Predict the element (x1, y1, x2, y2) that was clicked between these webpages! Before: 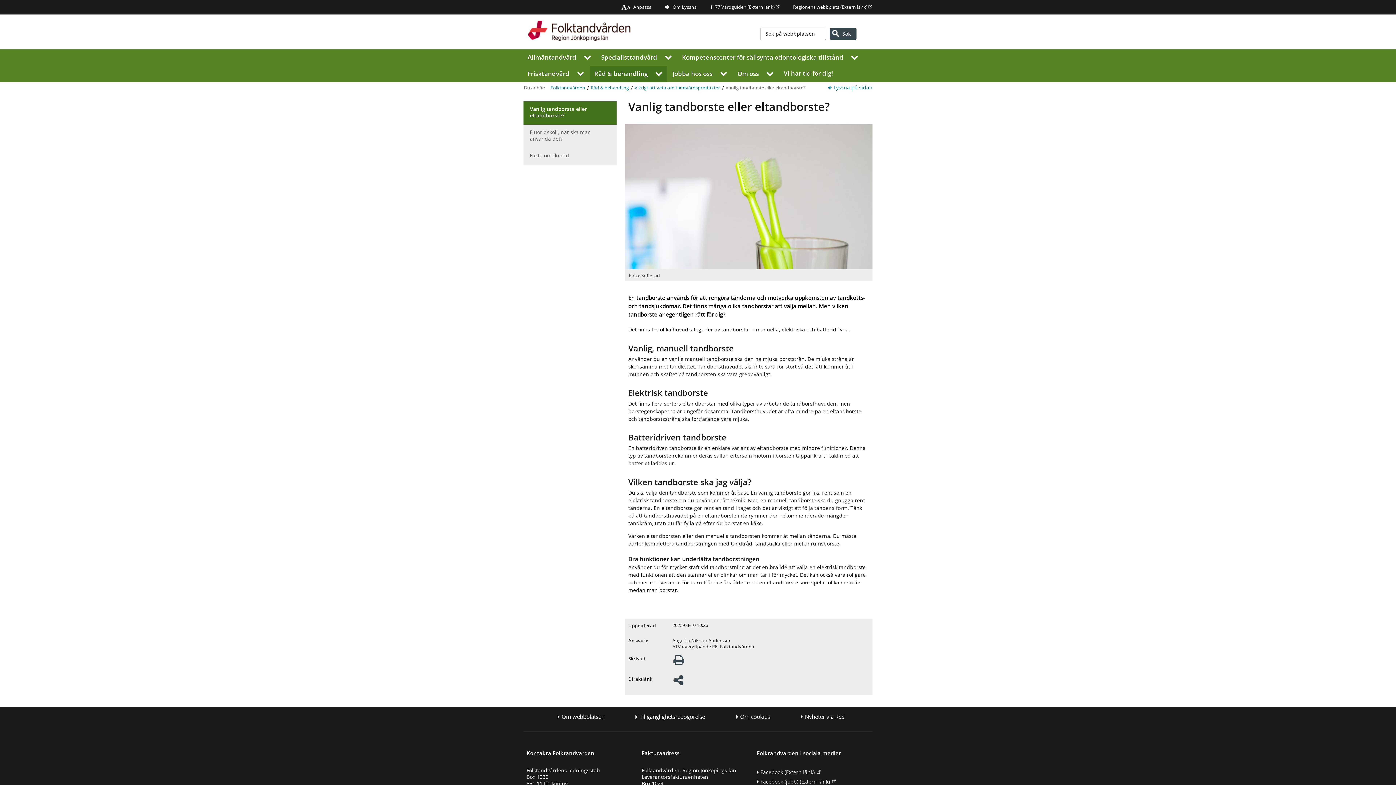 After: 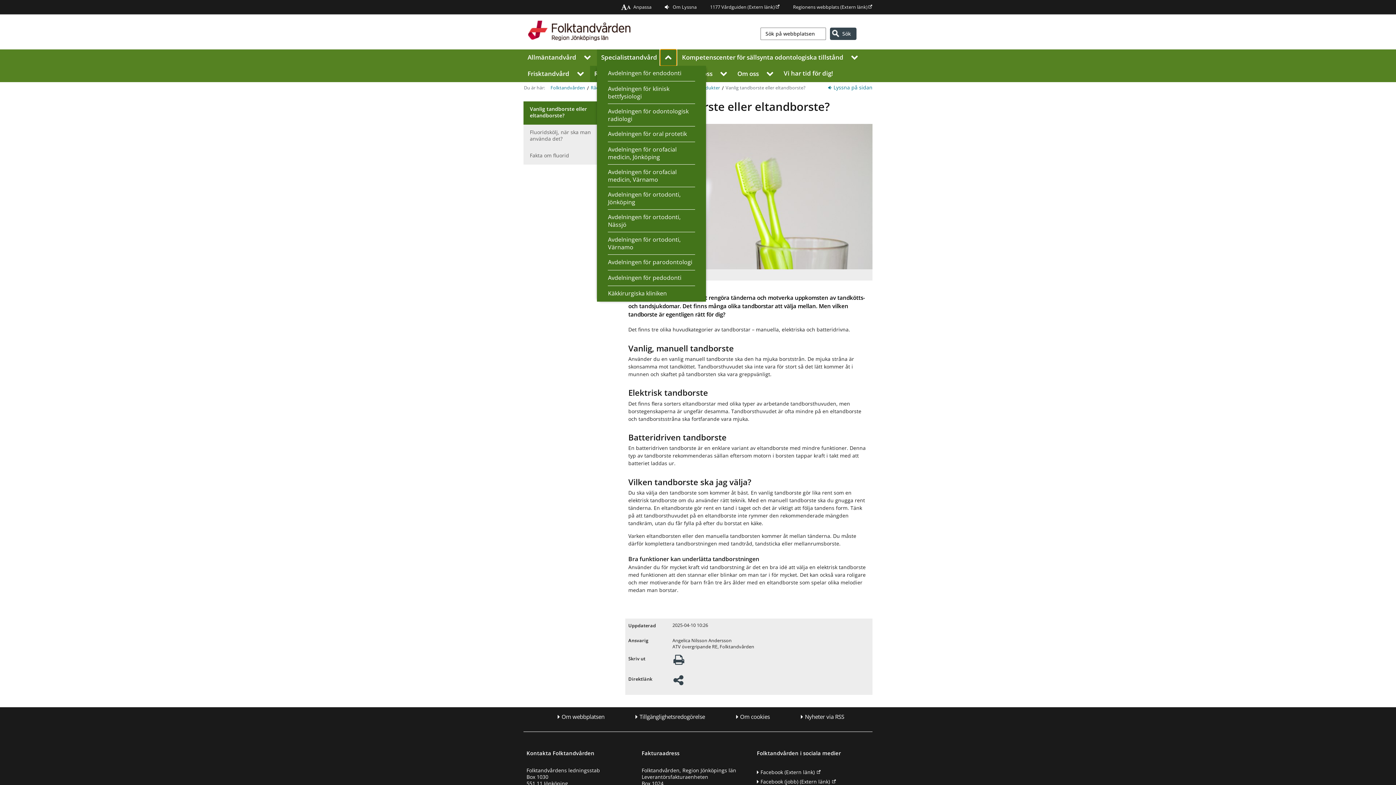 Action: label: Visa undermeny för Specialist­tandvård bbox: (660, 49, 676, 65)